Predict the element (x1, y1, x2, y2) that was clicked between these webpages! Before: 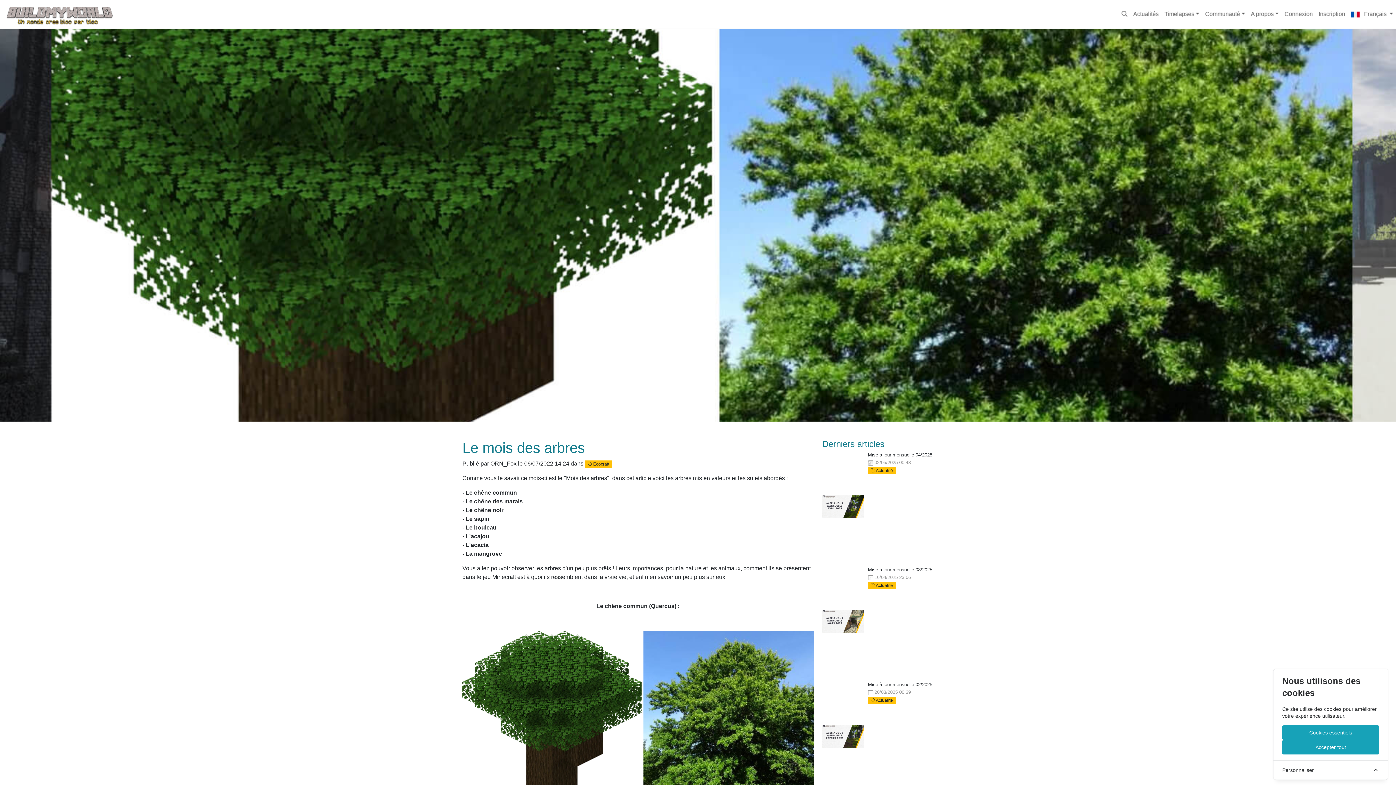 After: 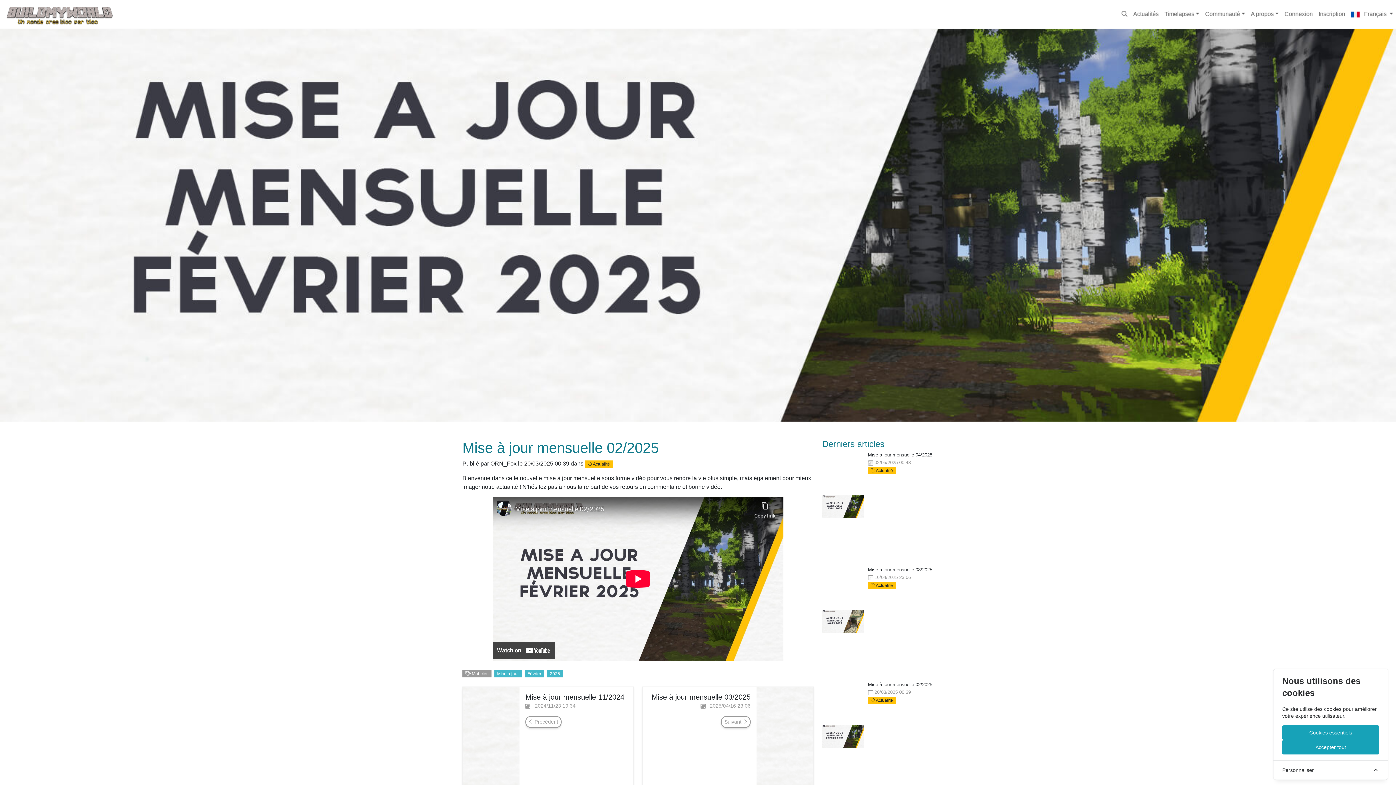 Action: label: Mise à jour mensuelle 02/2025

 20/03/2025 00:39 bbox: (868, 682, 933, 696)